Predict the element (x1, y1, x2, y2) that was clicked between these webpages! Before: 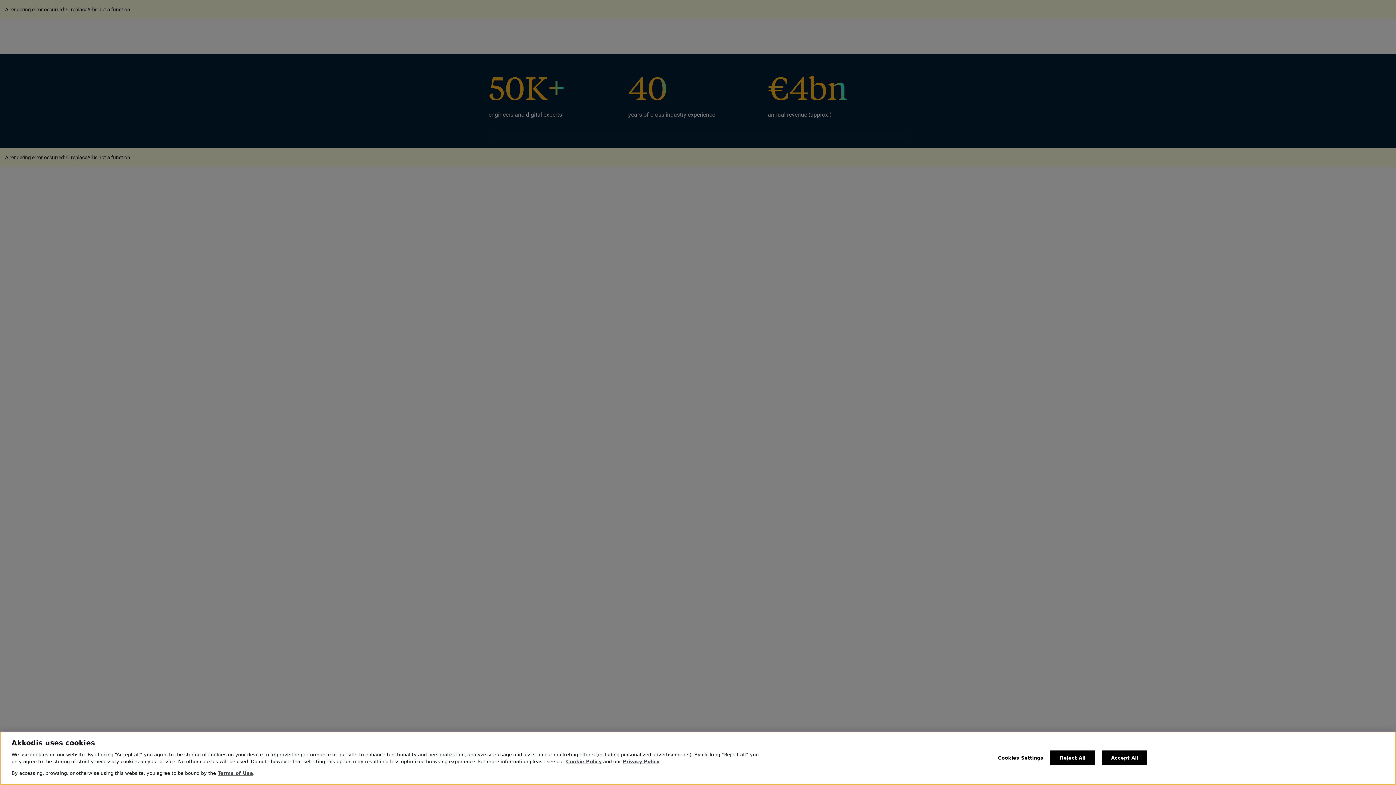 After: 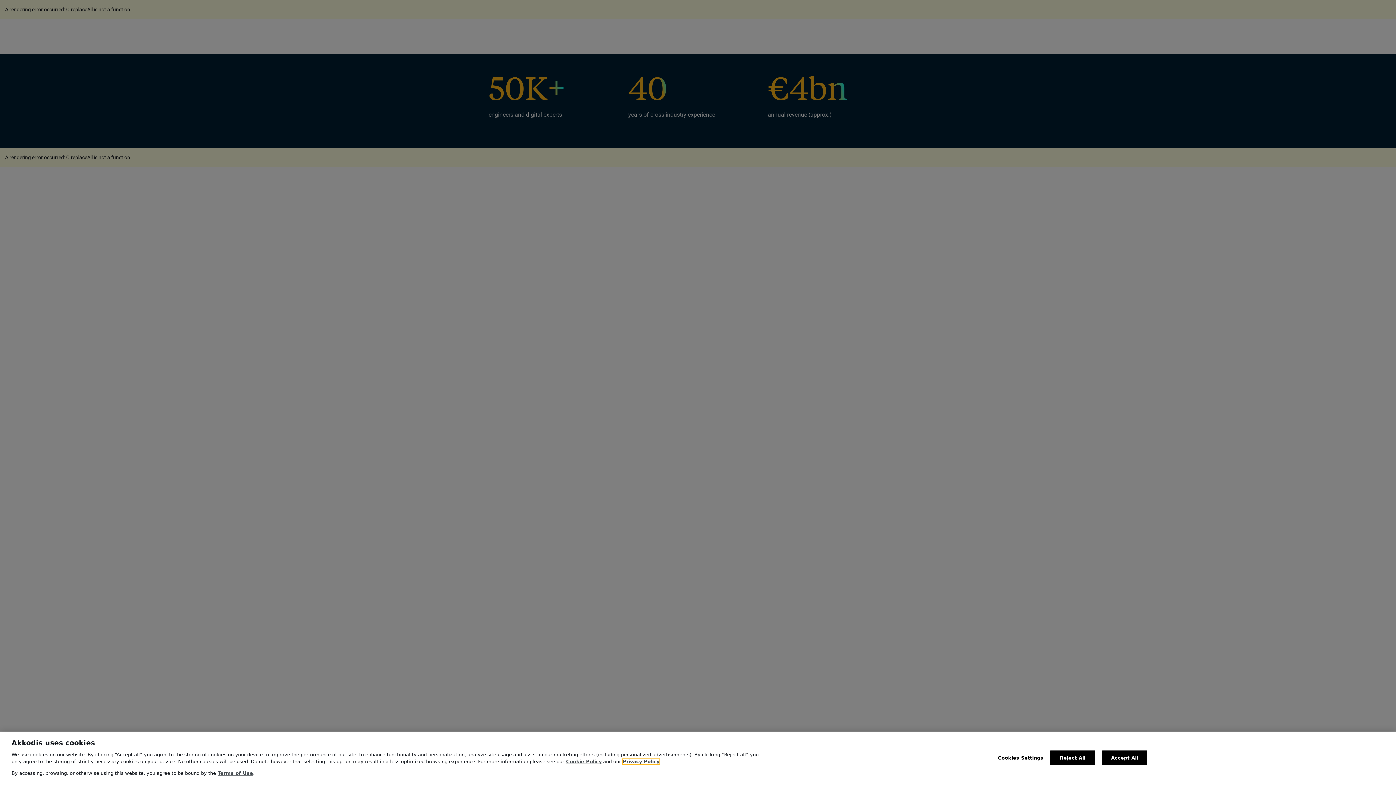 Action: label: Privacy Policy bbox: (622, 759, 659, 764)